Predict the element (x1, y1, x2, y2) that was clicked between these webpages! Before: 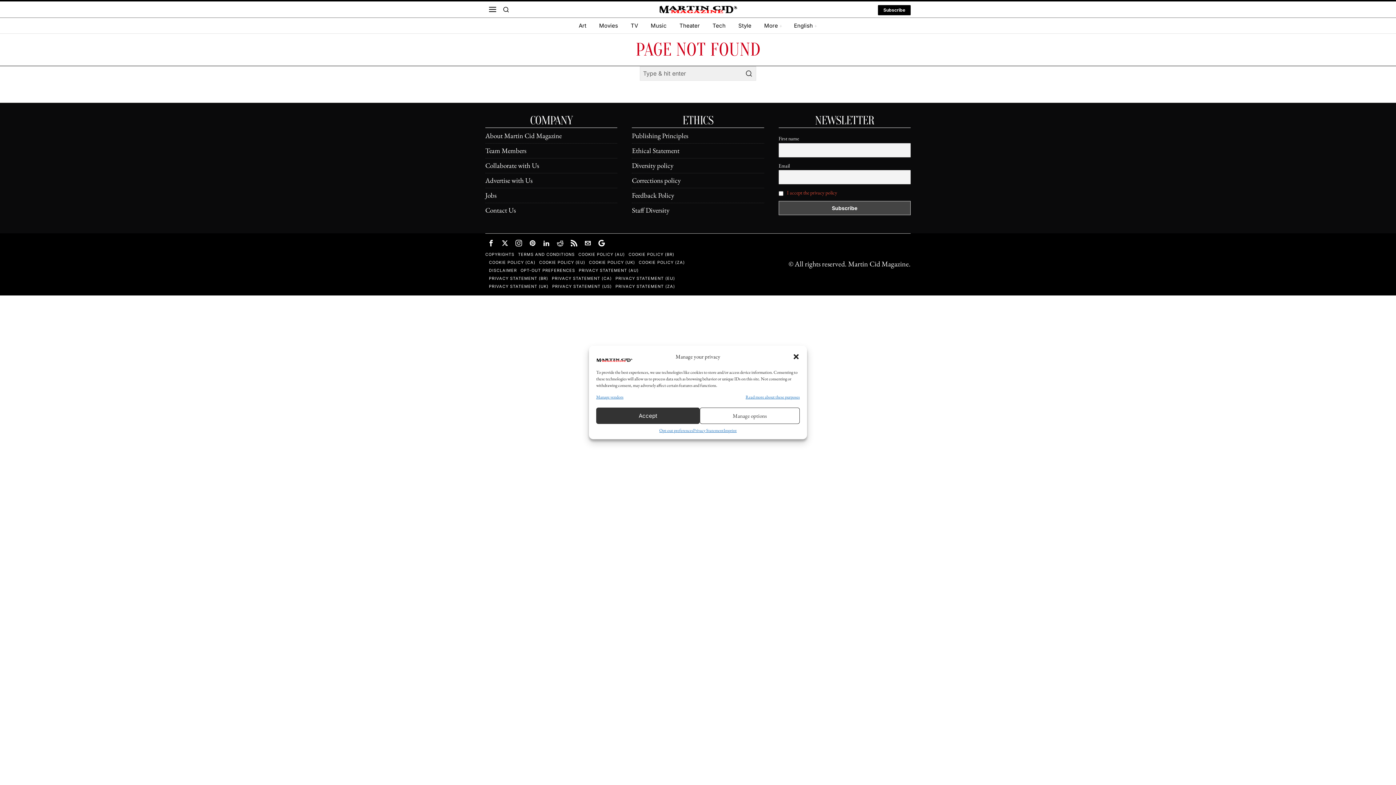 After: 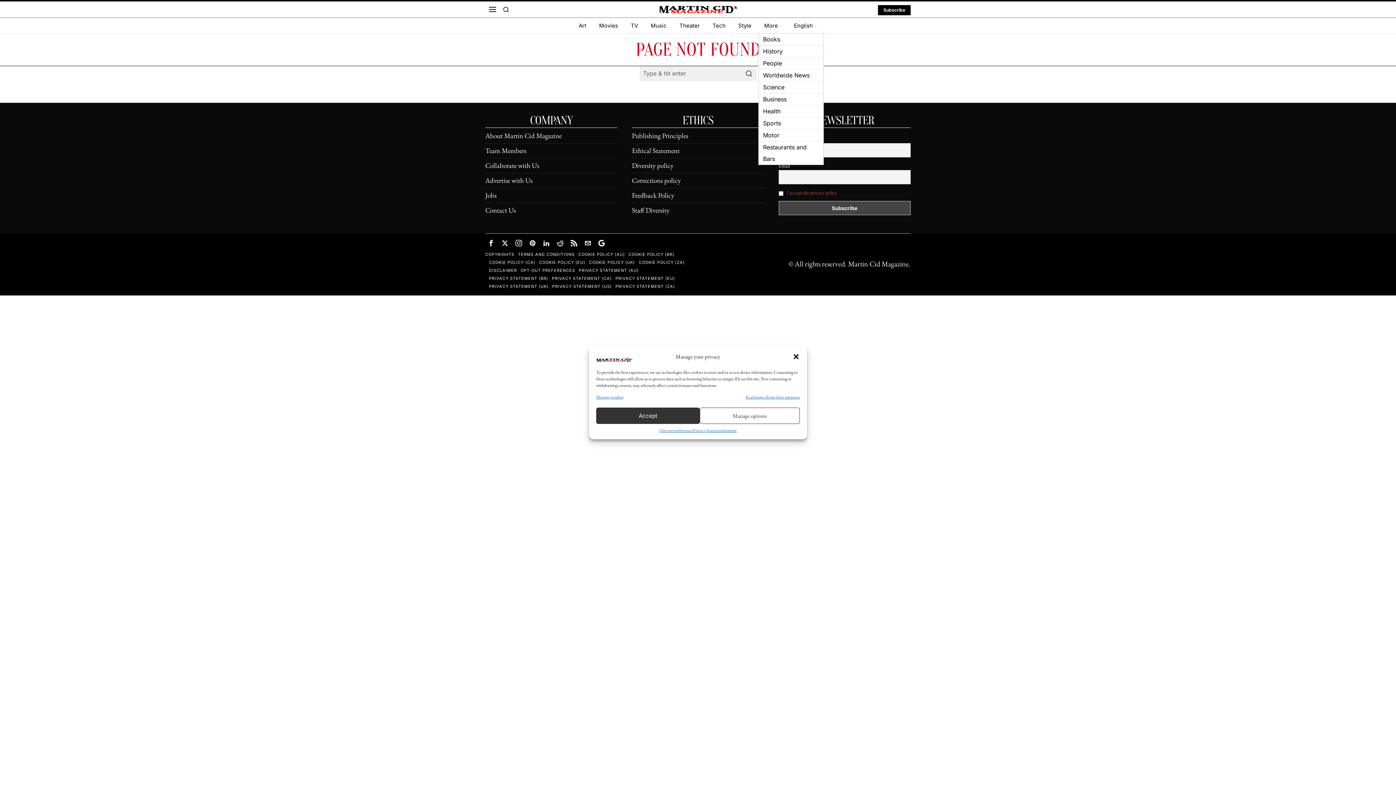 Action: label: More bbox: (758, 18, 788, 33)